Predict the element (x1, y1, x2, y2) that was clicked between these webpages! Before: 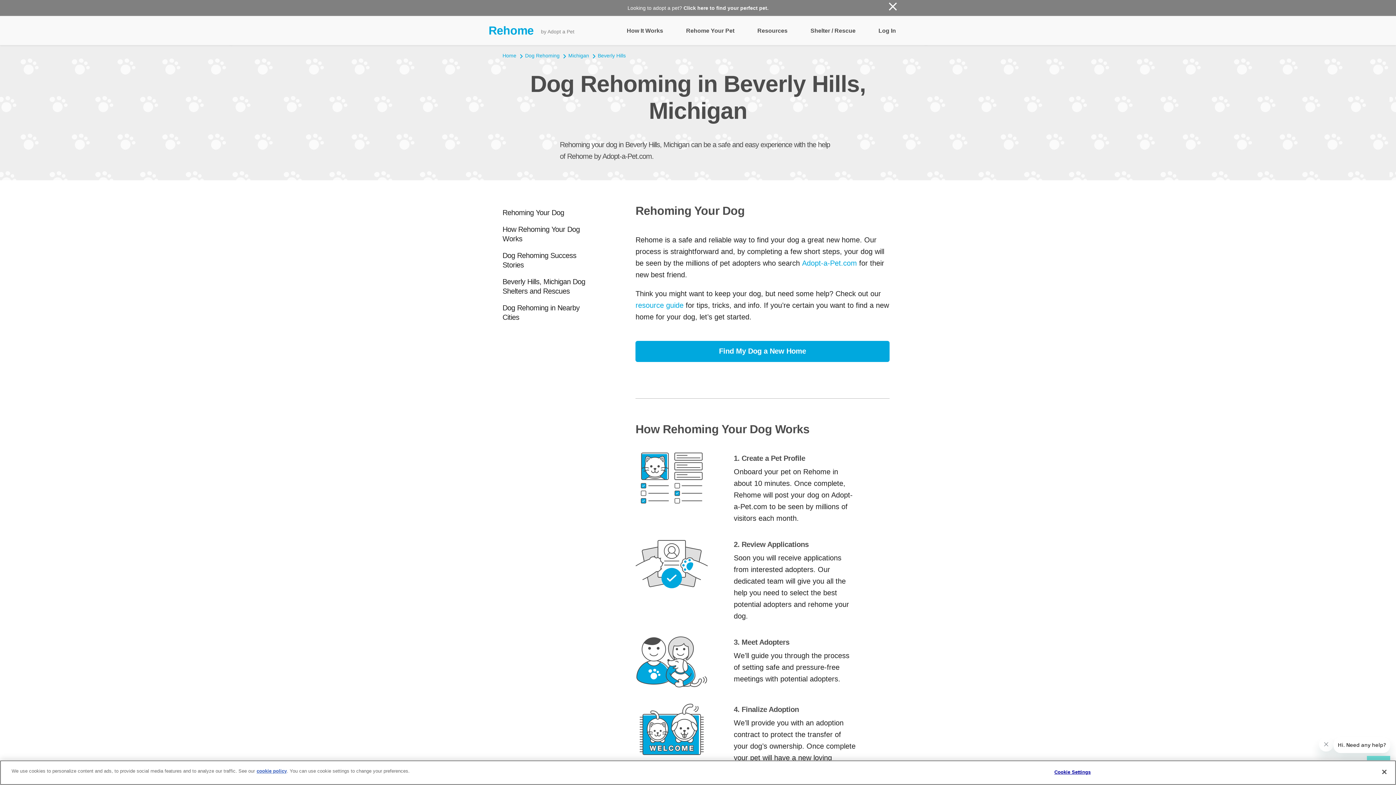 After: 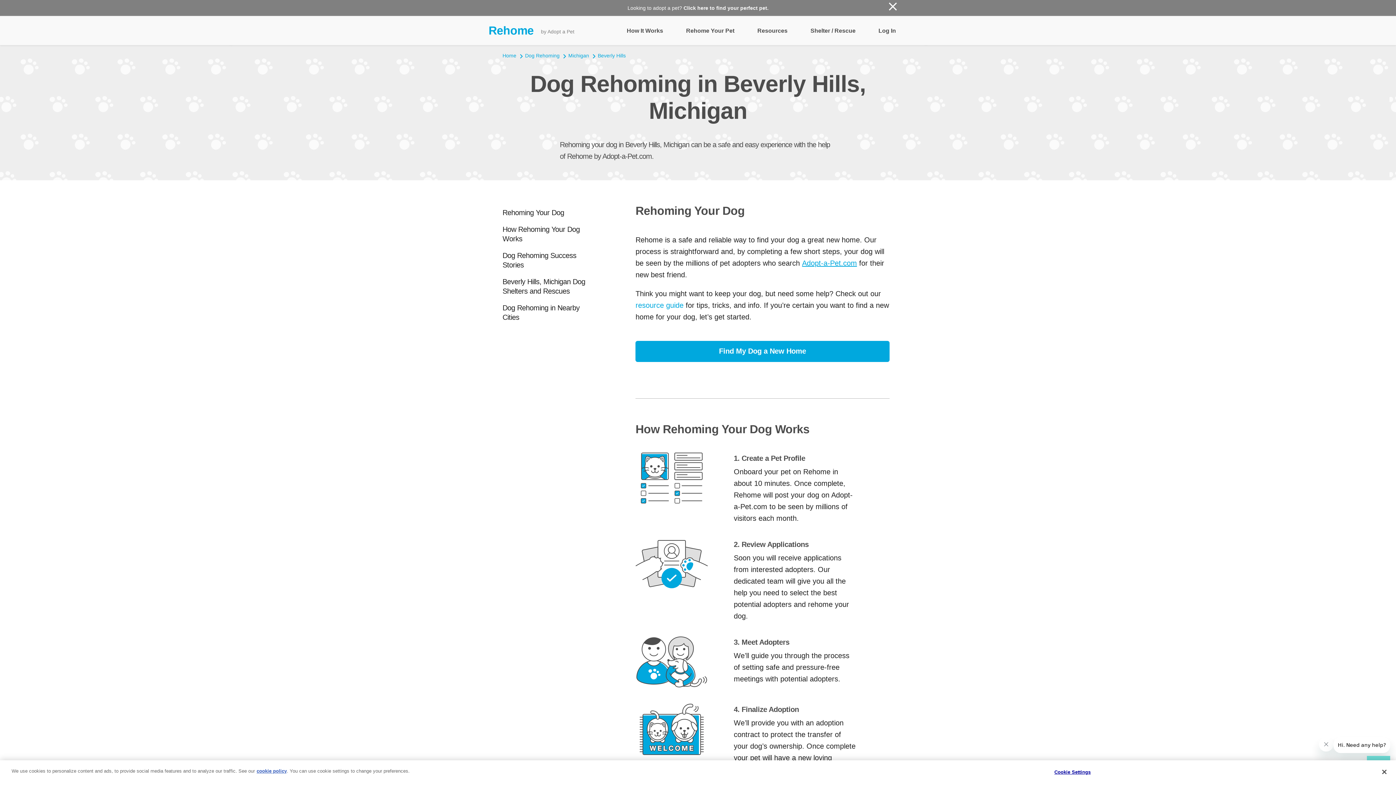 Action: label: Opens in a new tab bbox: (802, 259, 857, 267)